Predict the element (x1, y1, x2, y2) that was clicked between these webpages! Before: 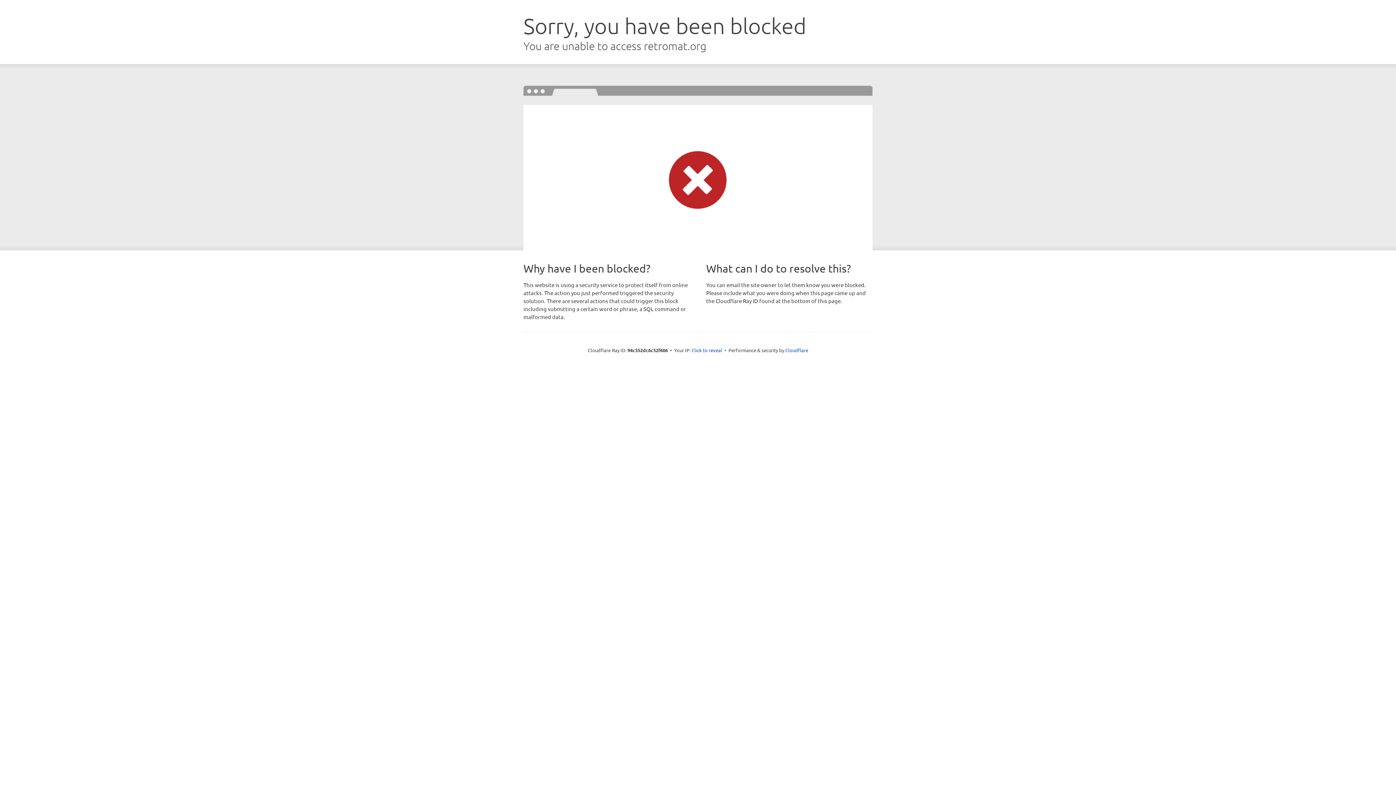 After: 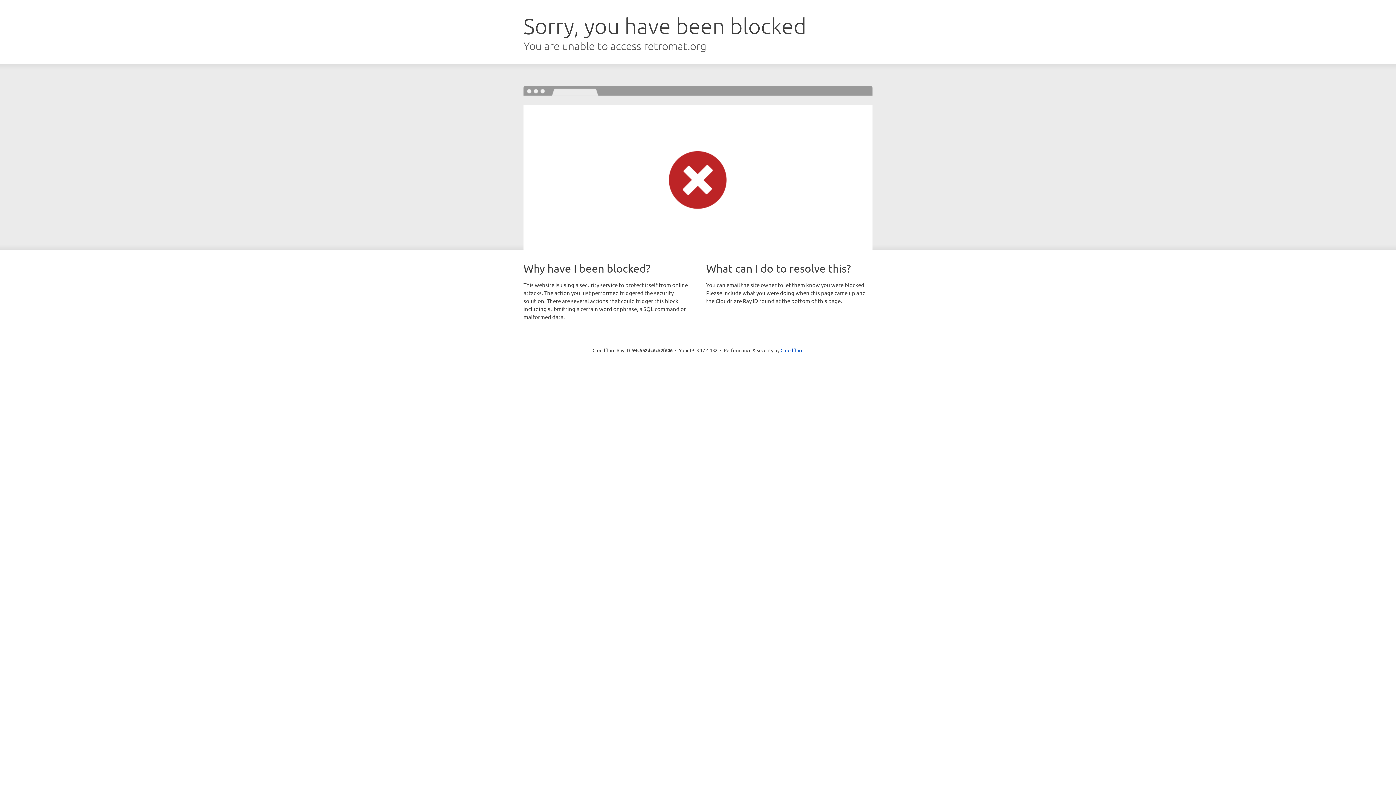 Action: label: Click to reveal bbox: (691, 346, 722, 353)